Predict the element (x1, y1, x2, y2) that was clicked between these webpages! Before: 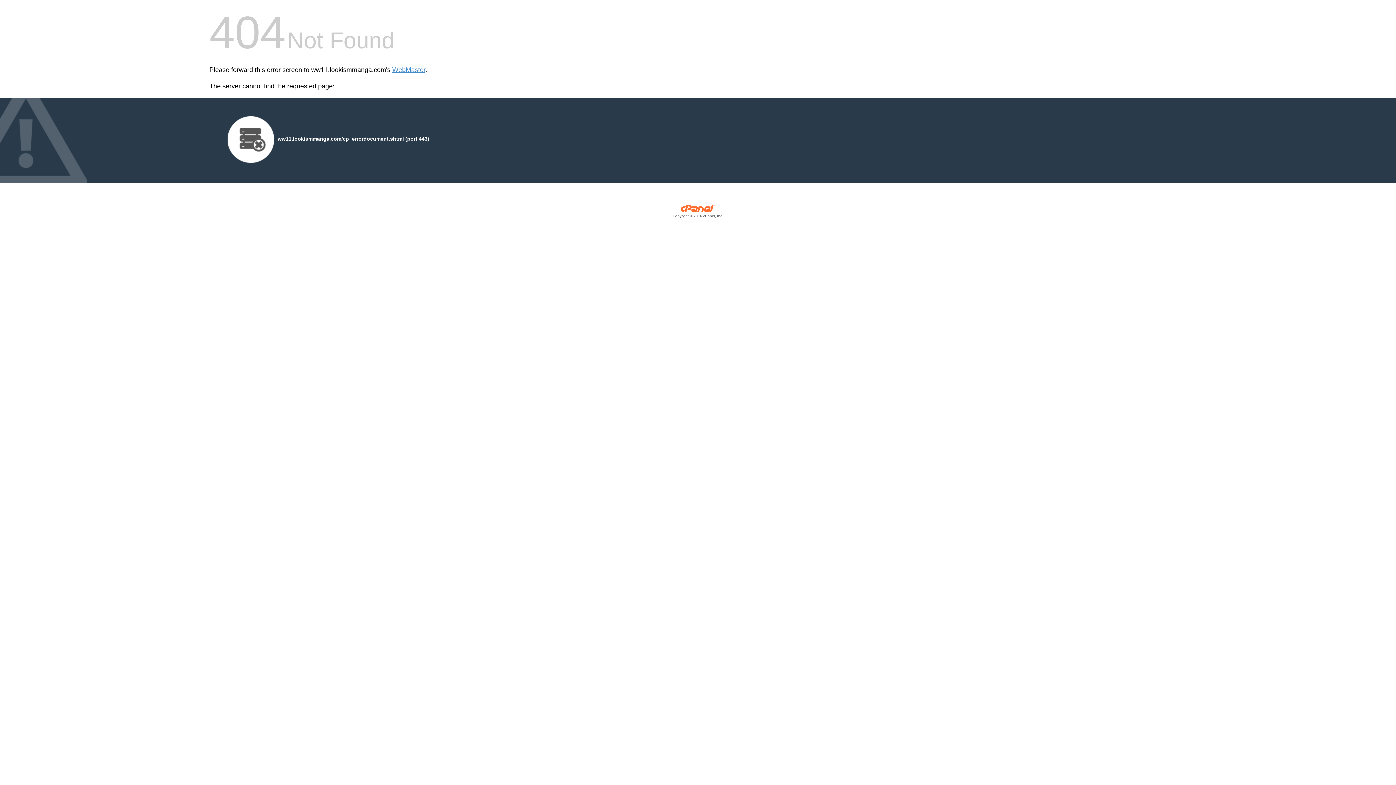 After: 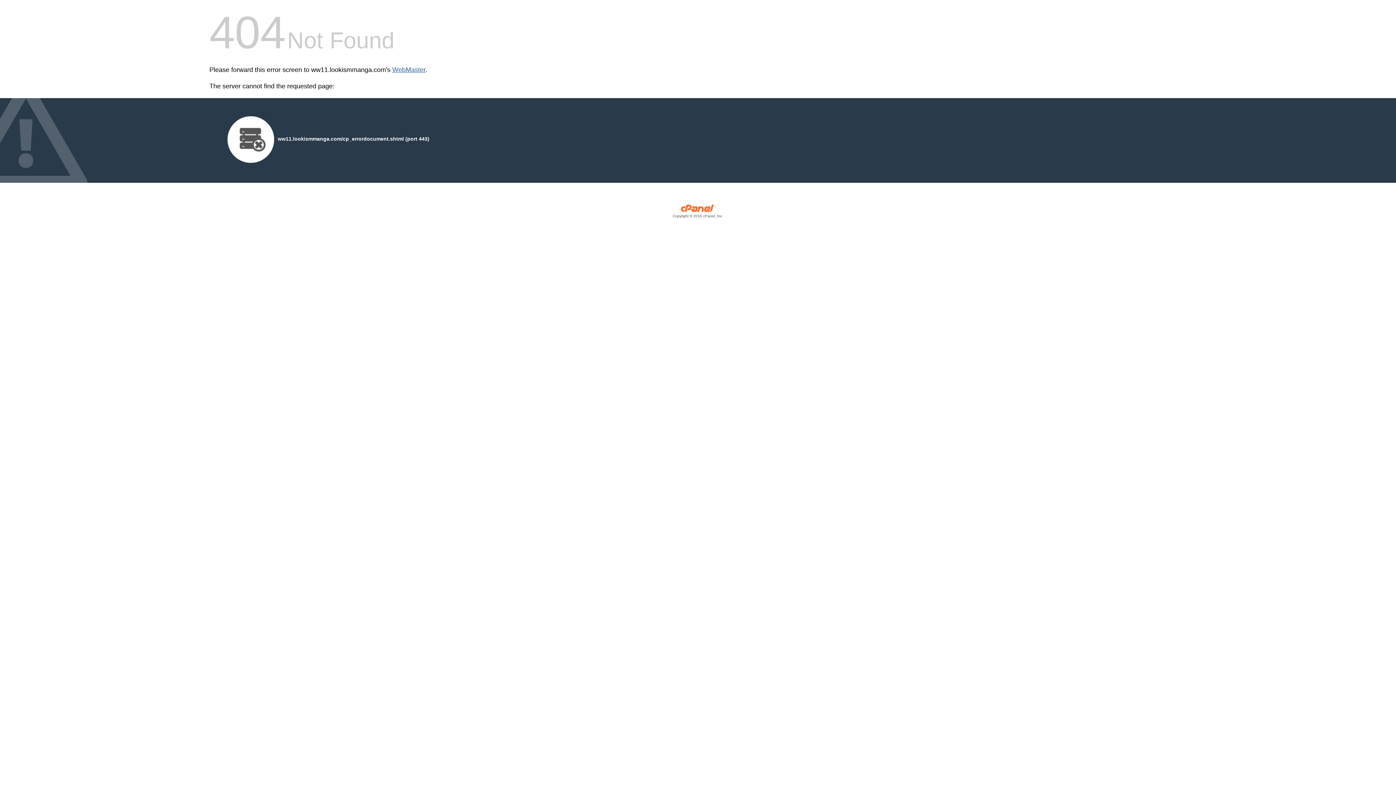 Action: label: WebMaster bbox: (392, 66, 425, 73)